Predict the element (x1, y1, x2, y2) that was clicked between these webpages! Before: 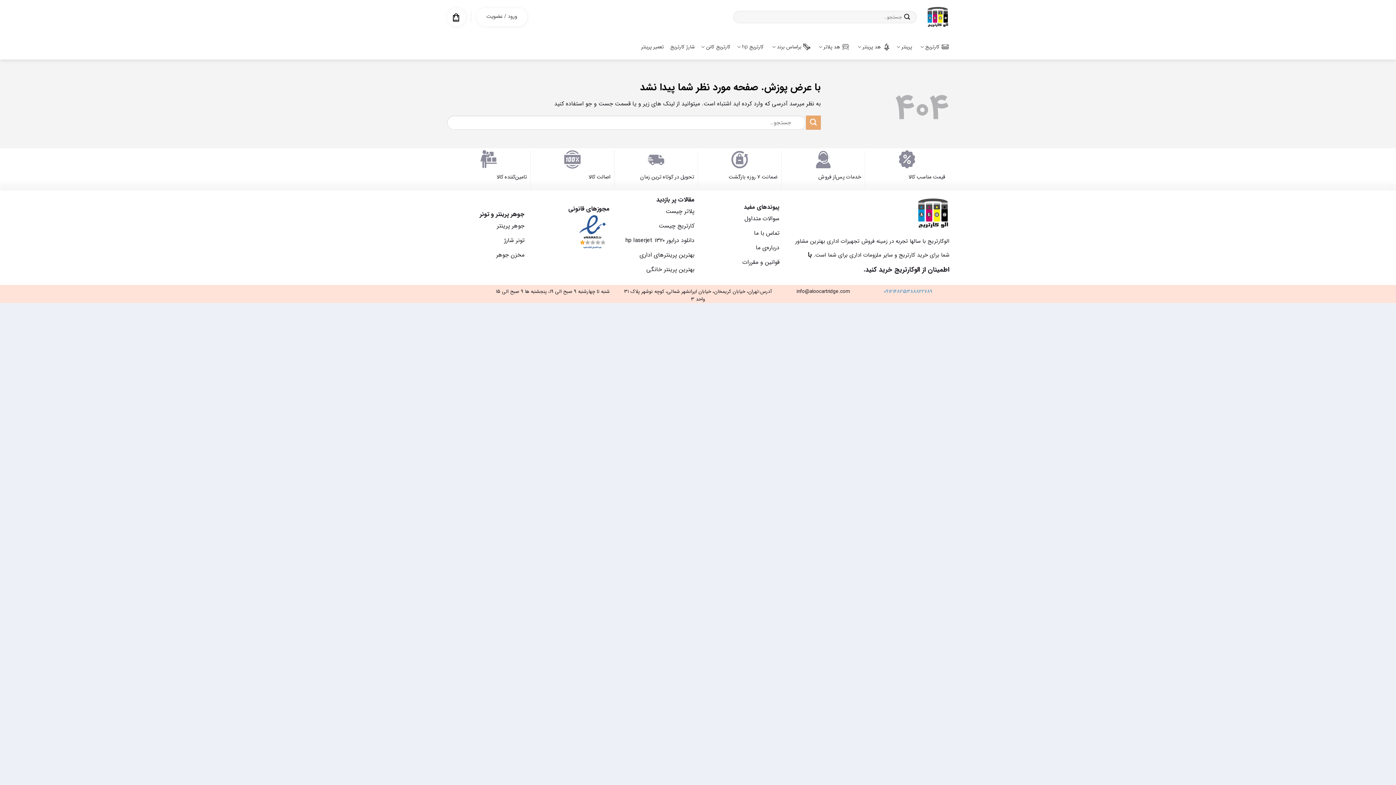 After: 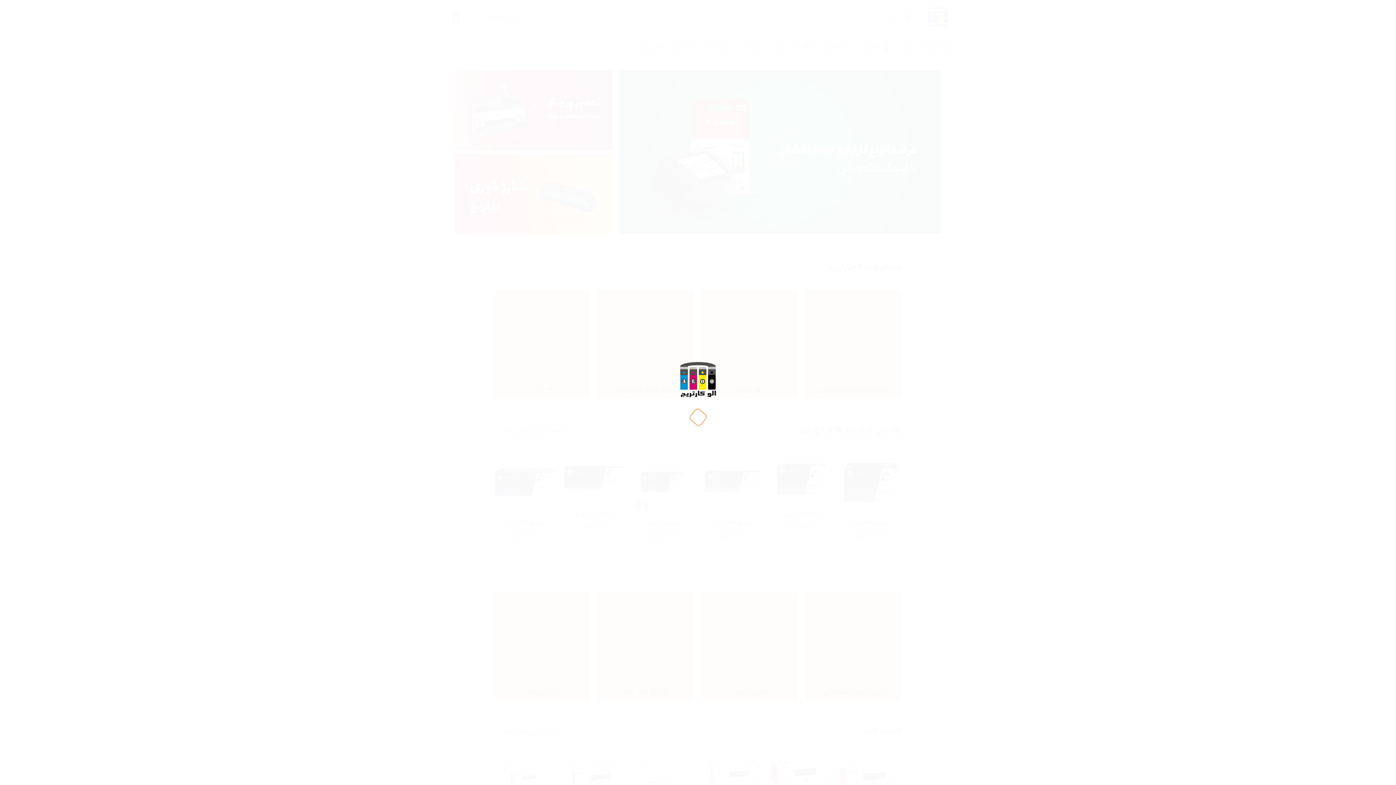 Action: bbox: (910, 0, 949, 34)